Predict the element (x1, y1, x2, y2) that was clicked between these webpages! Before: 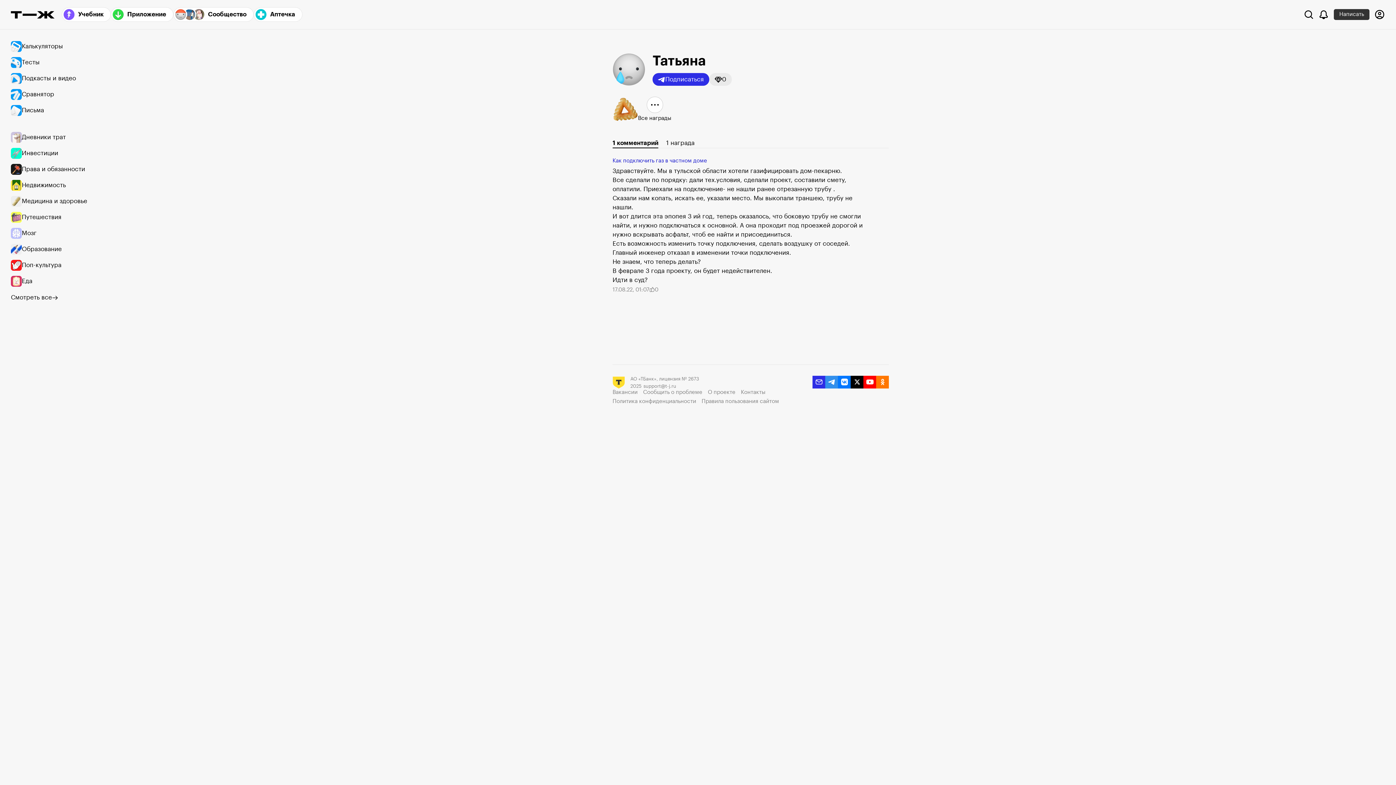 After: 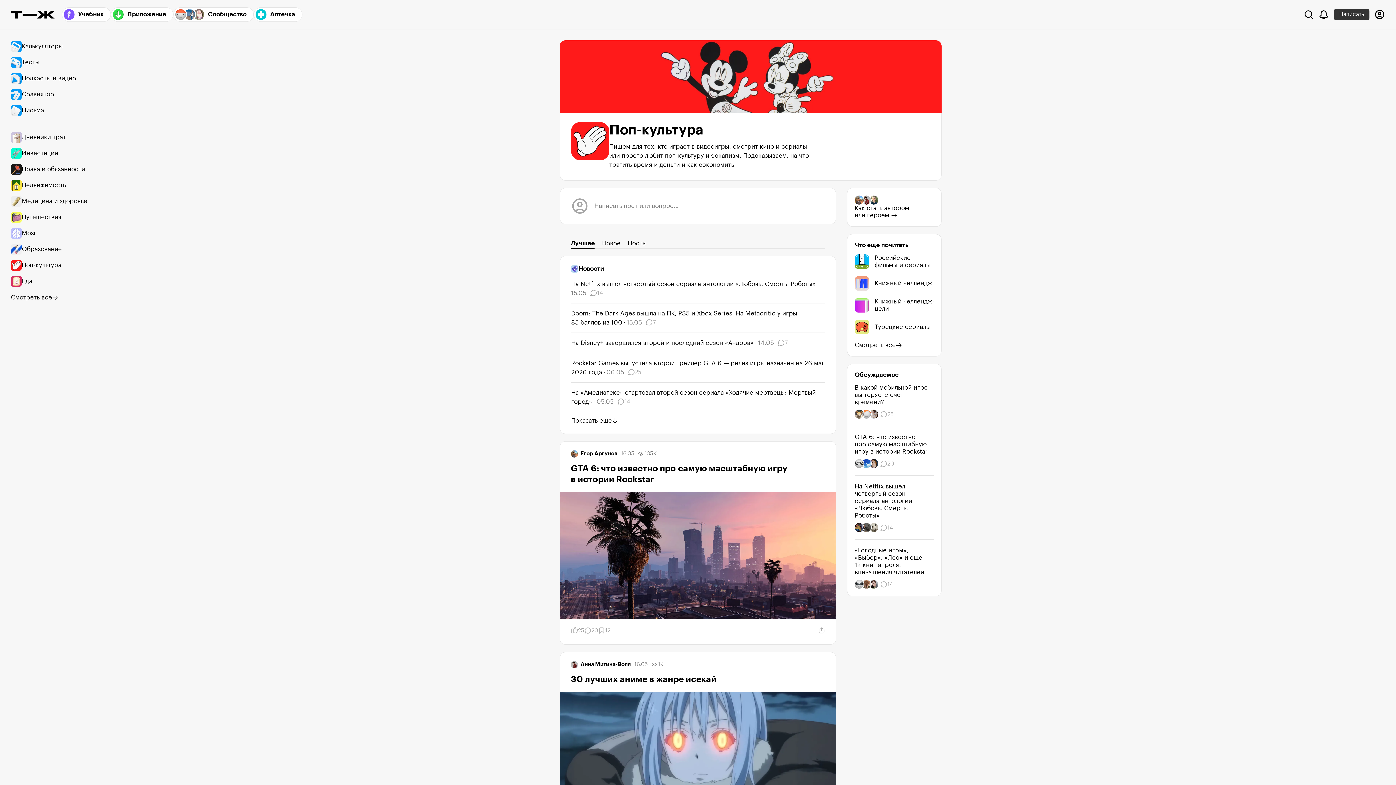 Action: label: Поп-культура bbox: (10, 257, 94, 273)